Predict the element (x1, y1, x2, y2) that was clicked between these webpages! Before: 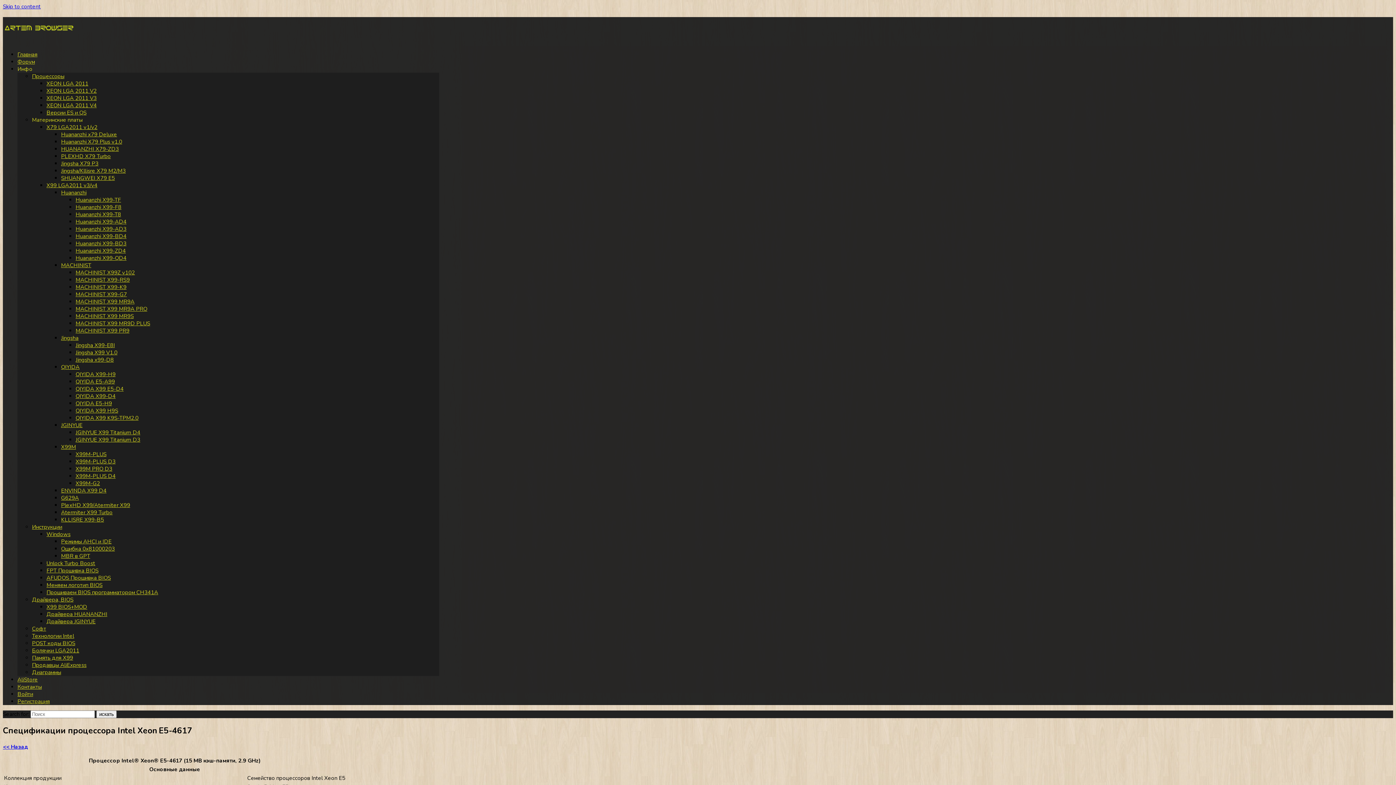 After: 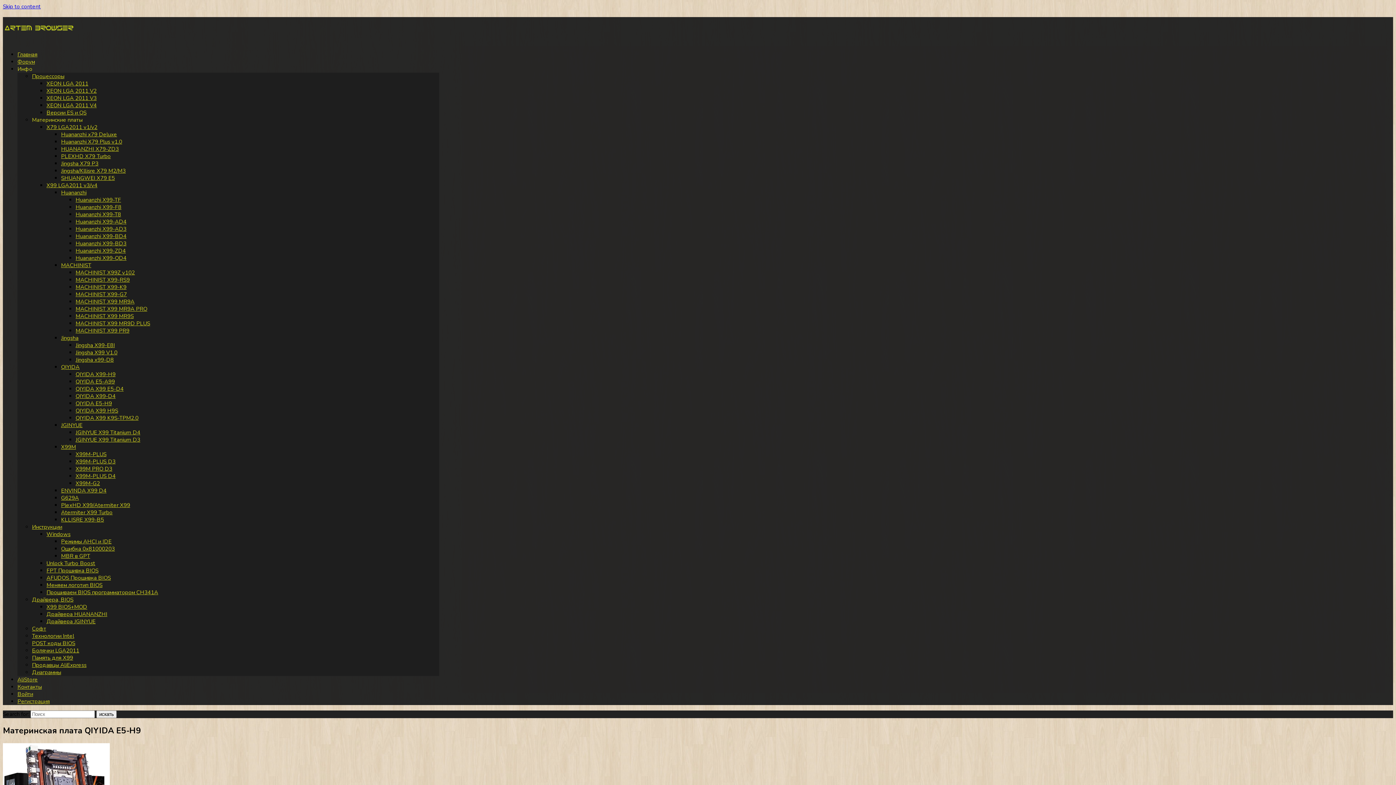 Action: label: QIYIDA E5-H9 bbox: (75, 400, 112, 407)